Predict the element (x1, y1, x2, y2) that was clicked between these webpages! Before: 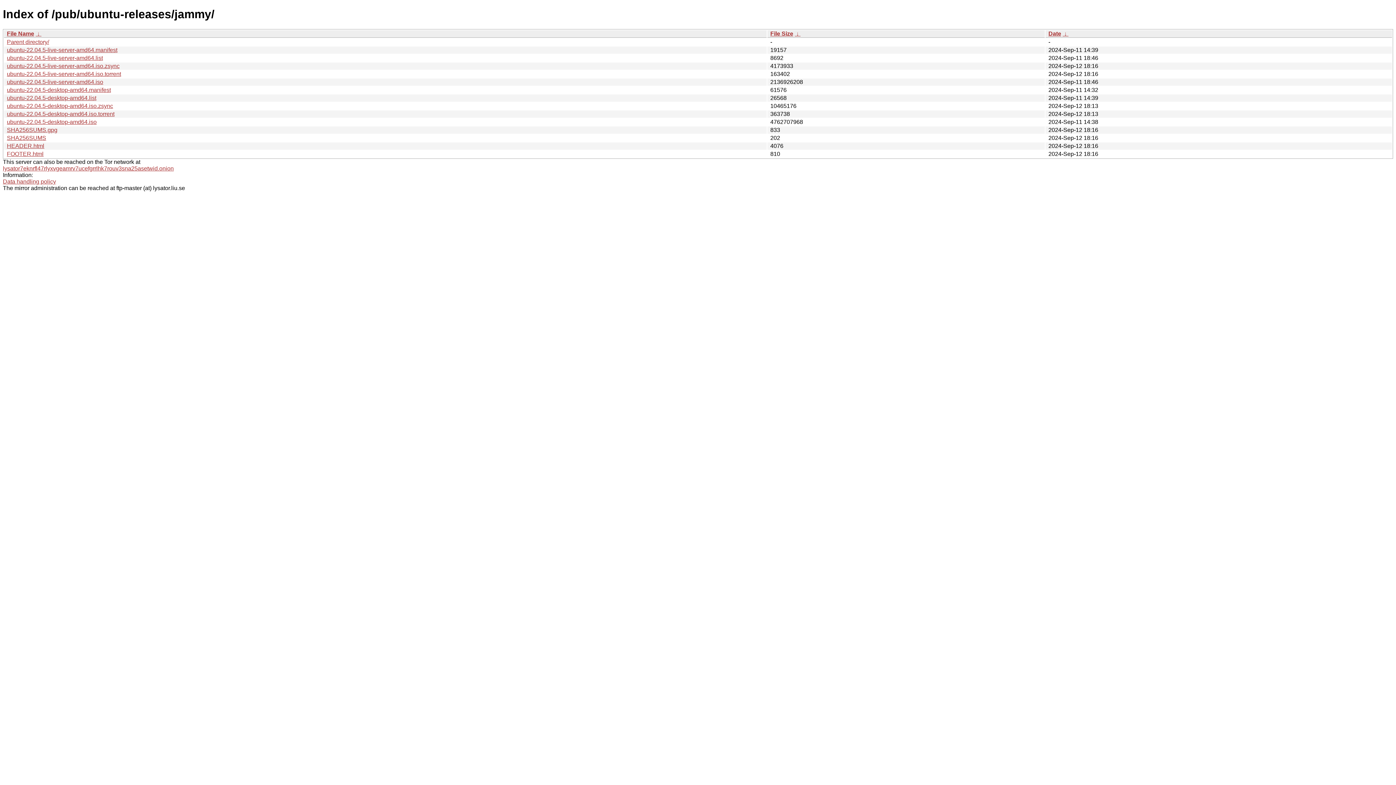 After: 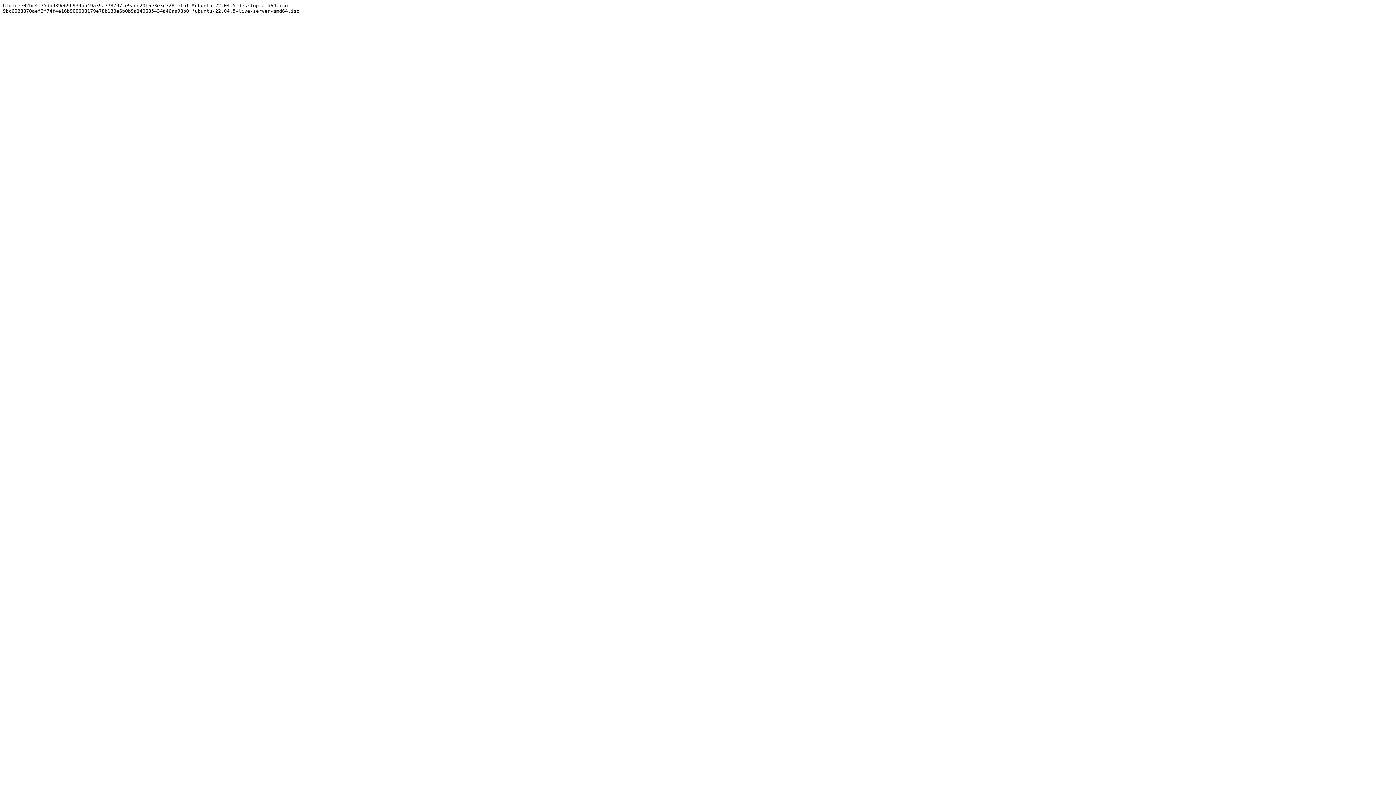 Action: label: SHA256SUMS bbox: (6, 134, 46, 141)